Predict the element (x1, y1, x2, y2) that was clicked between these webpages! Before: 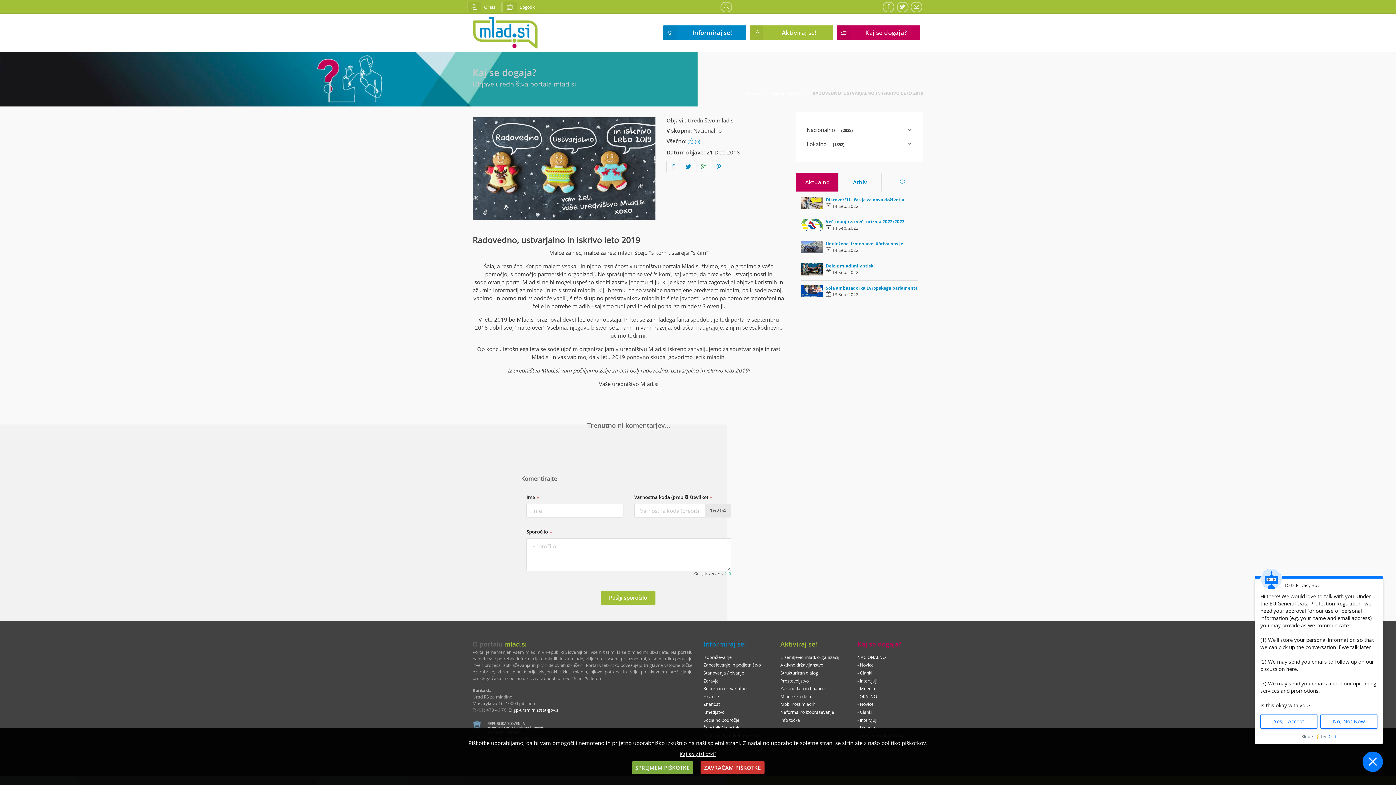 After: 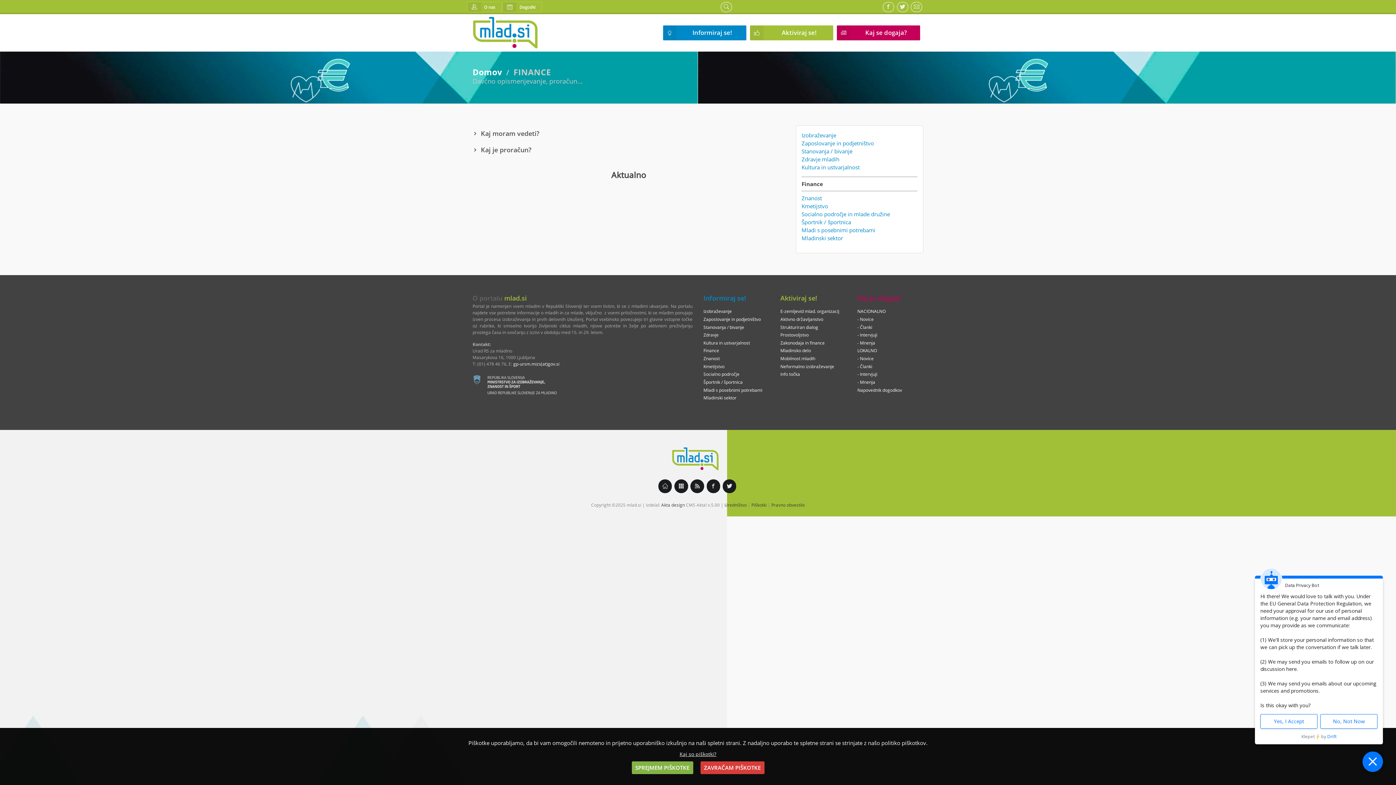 Action: label: Finance bbox: (703, 693, 719, 699)